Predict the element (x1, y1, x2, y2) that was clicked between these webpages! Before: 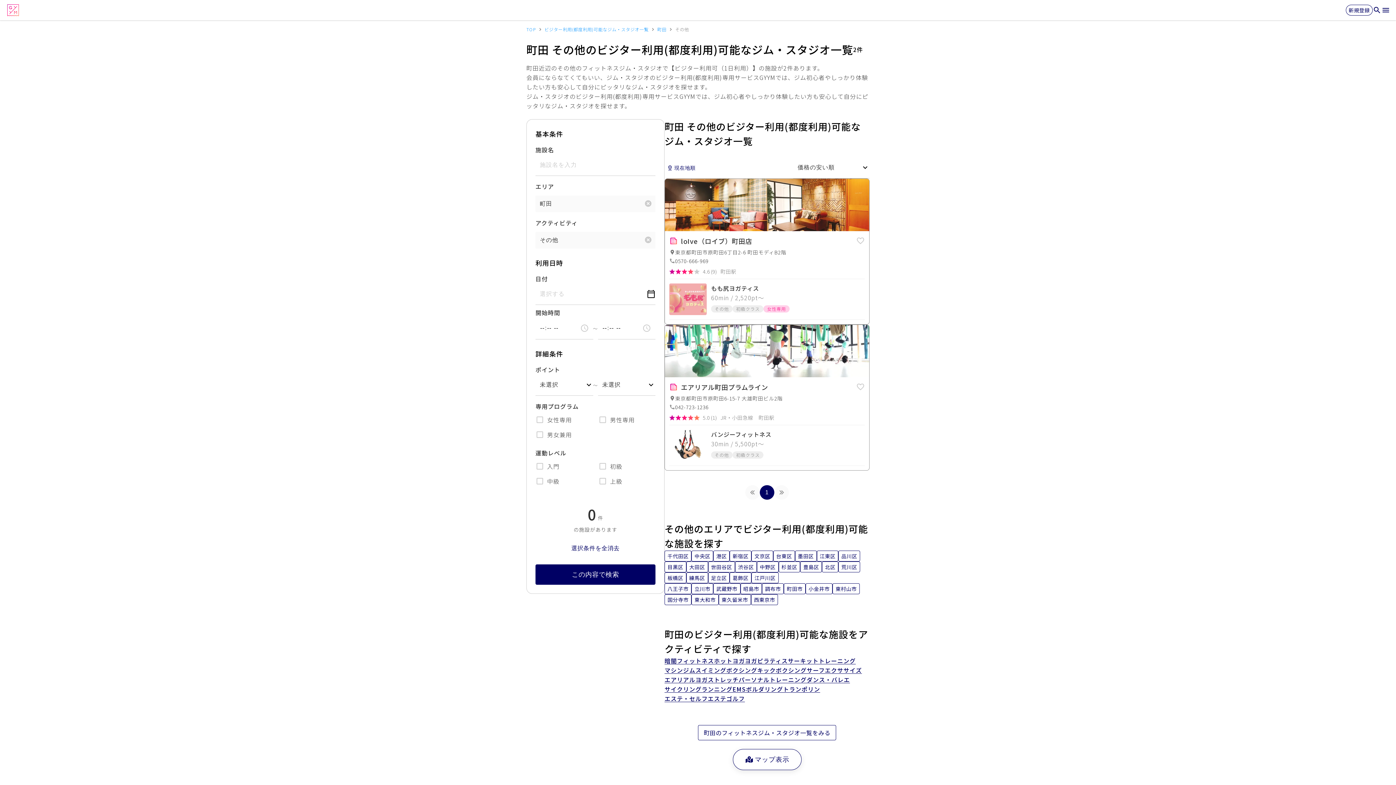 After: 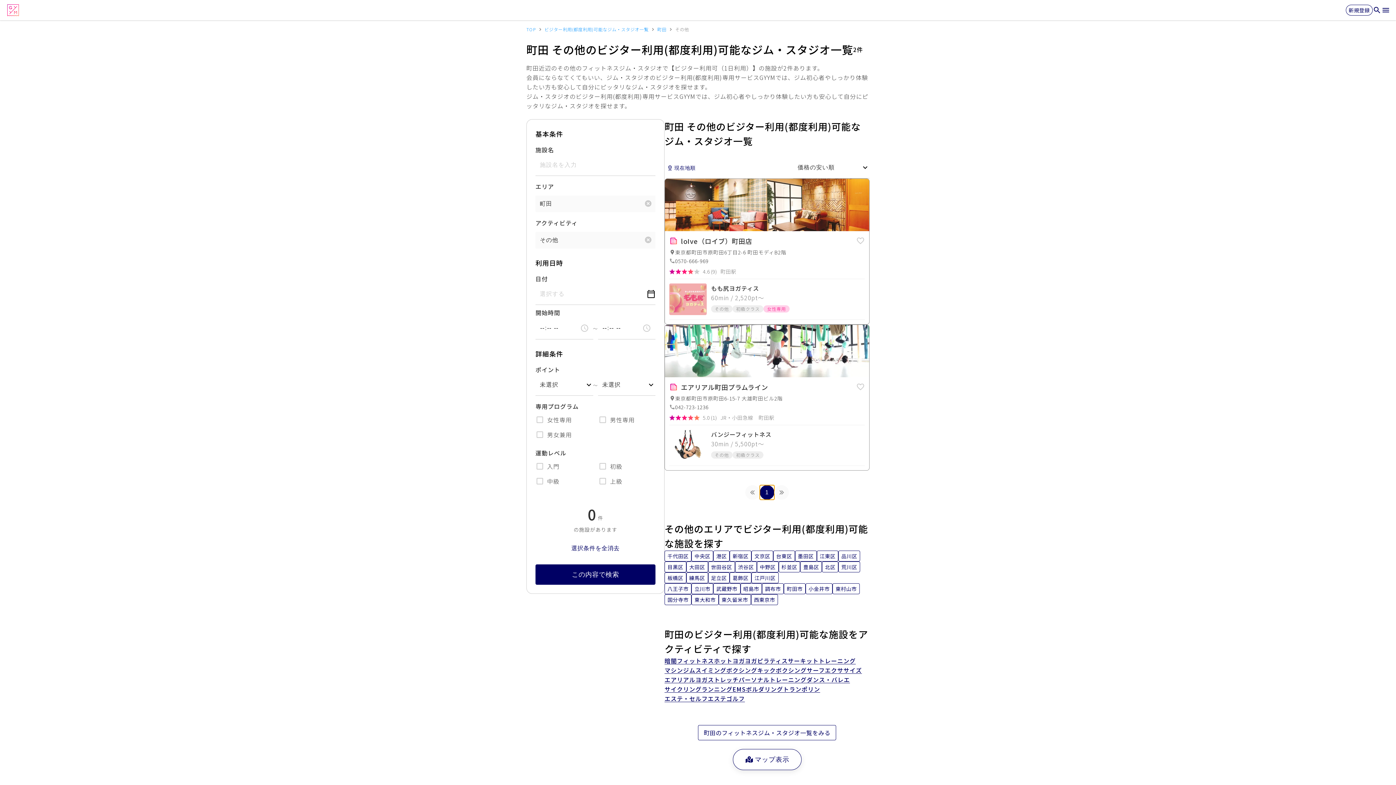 Action: label: 1 bbox: (760, 485, 774, 500)